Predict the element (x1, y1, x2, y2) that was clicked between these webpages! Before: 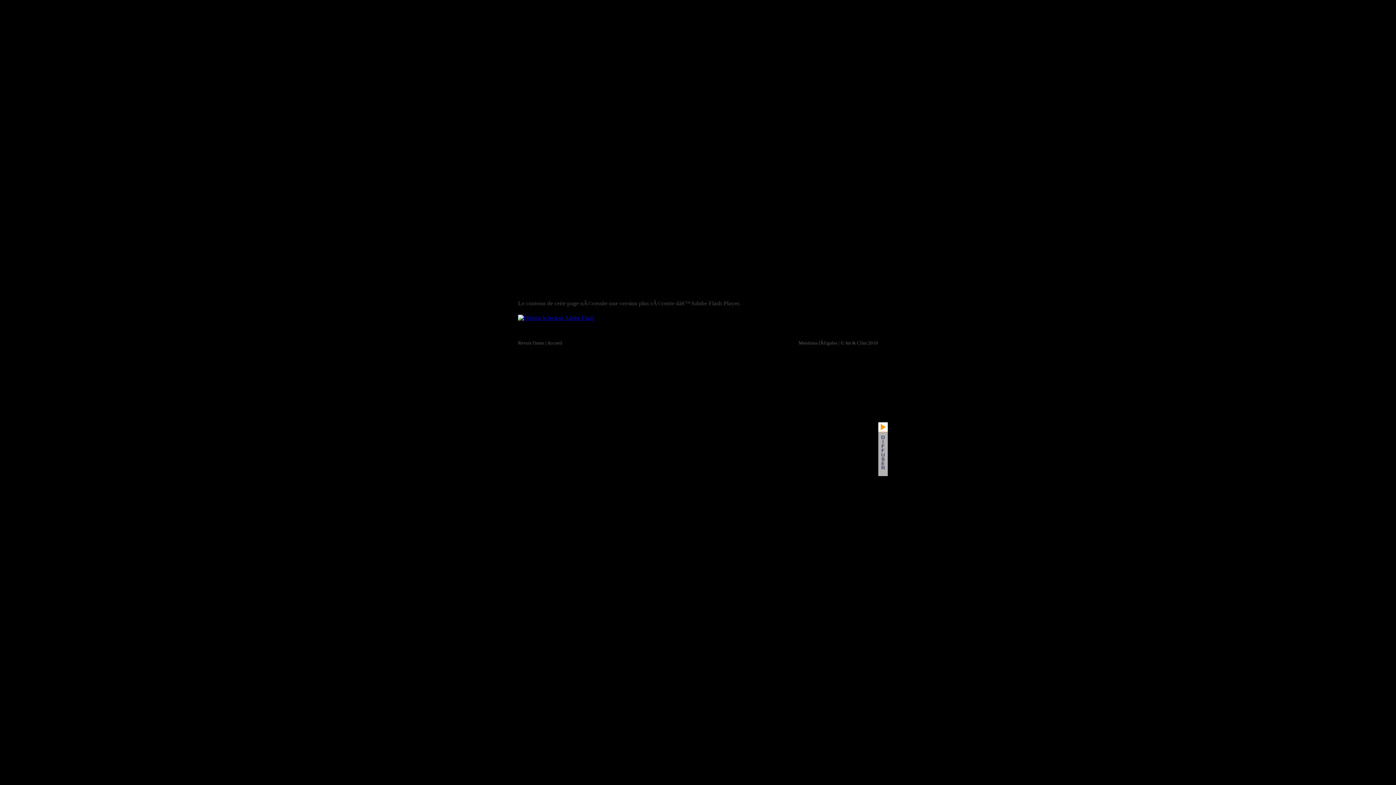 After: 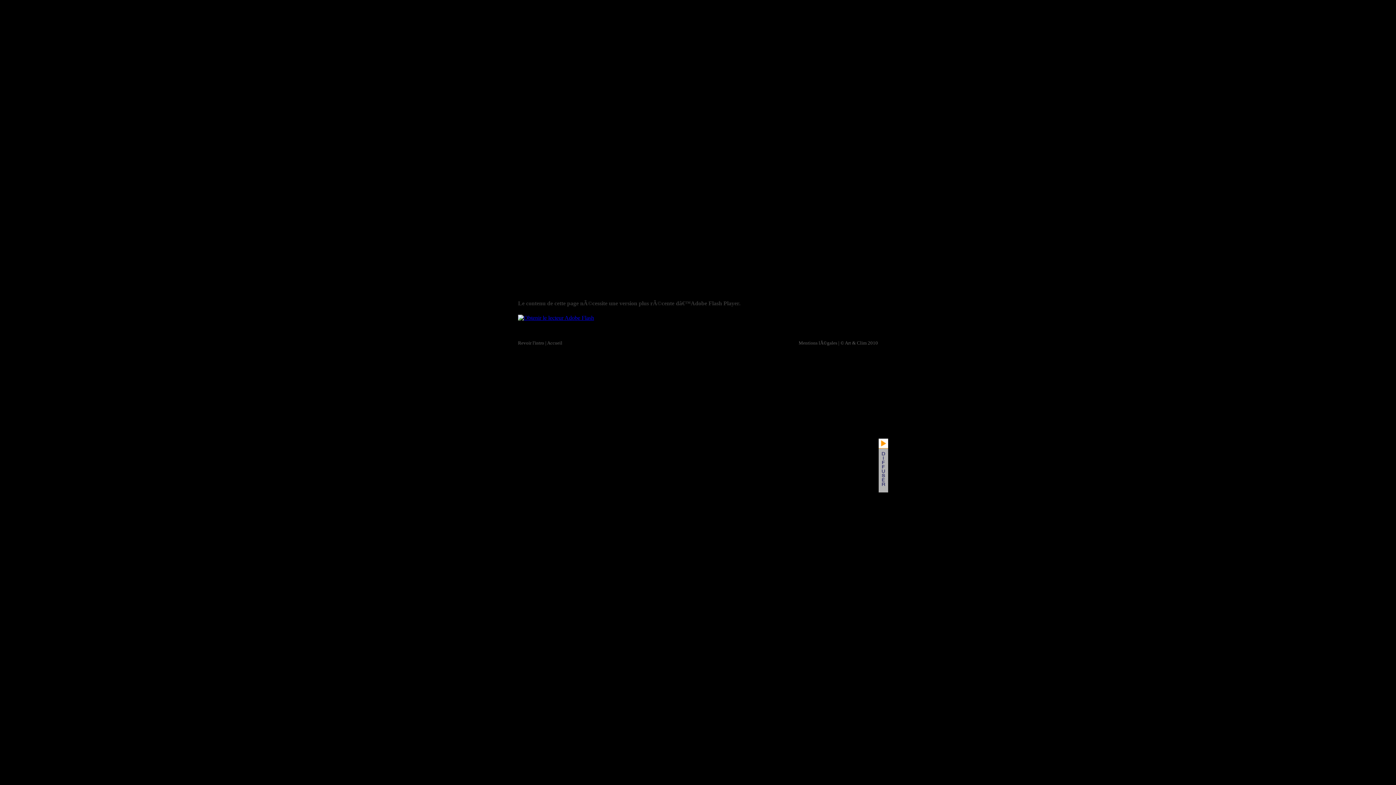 Action: bbox: (547, 340, 562, 345) label: Accueil